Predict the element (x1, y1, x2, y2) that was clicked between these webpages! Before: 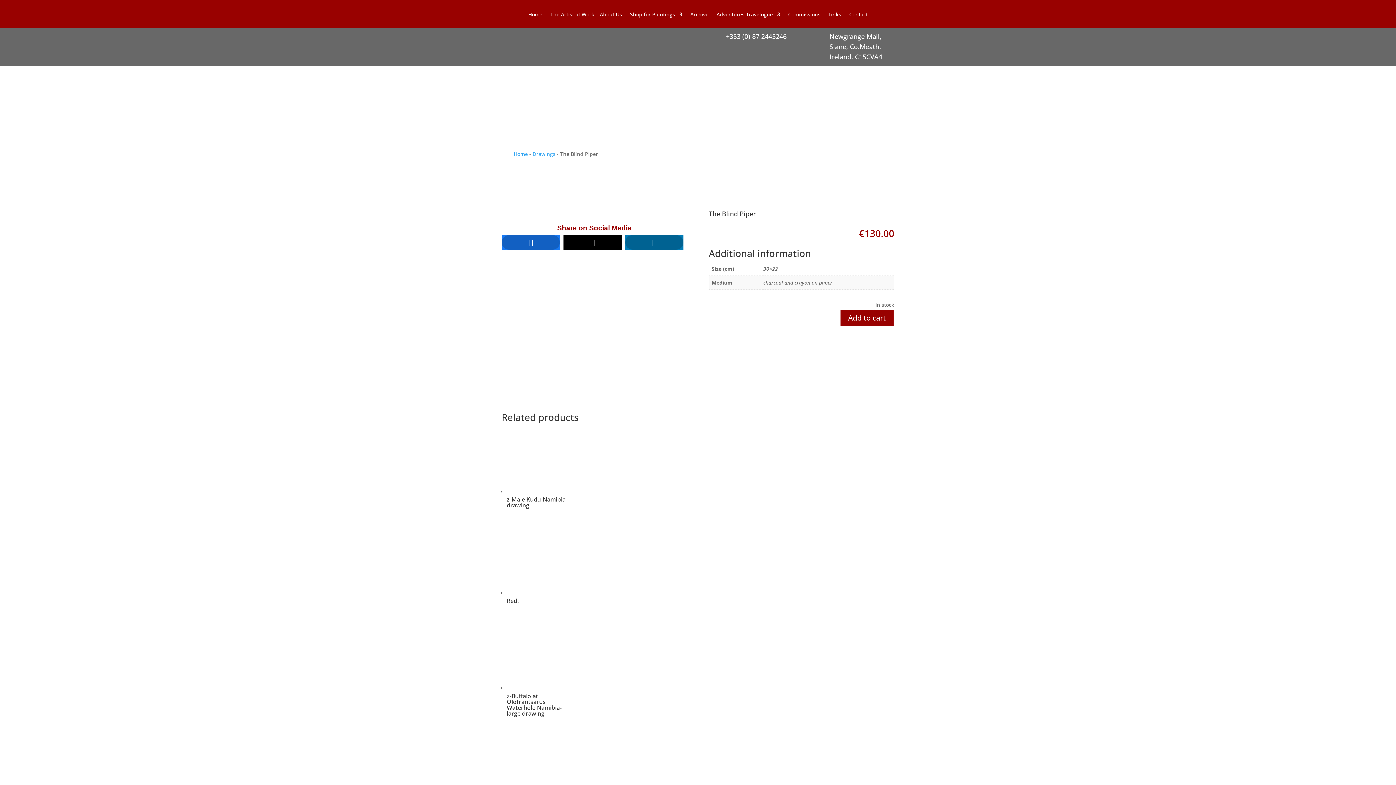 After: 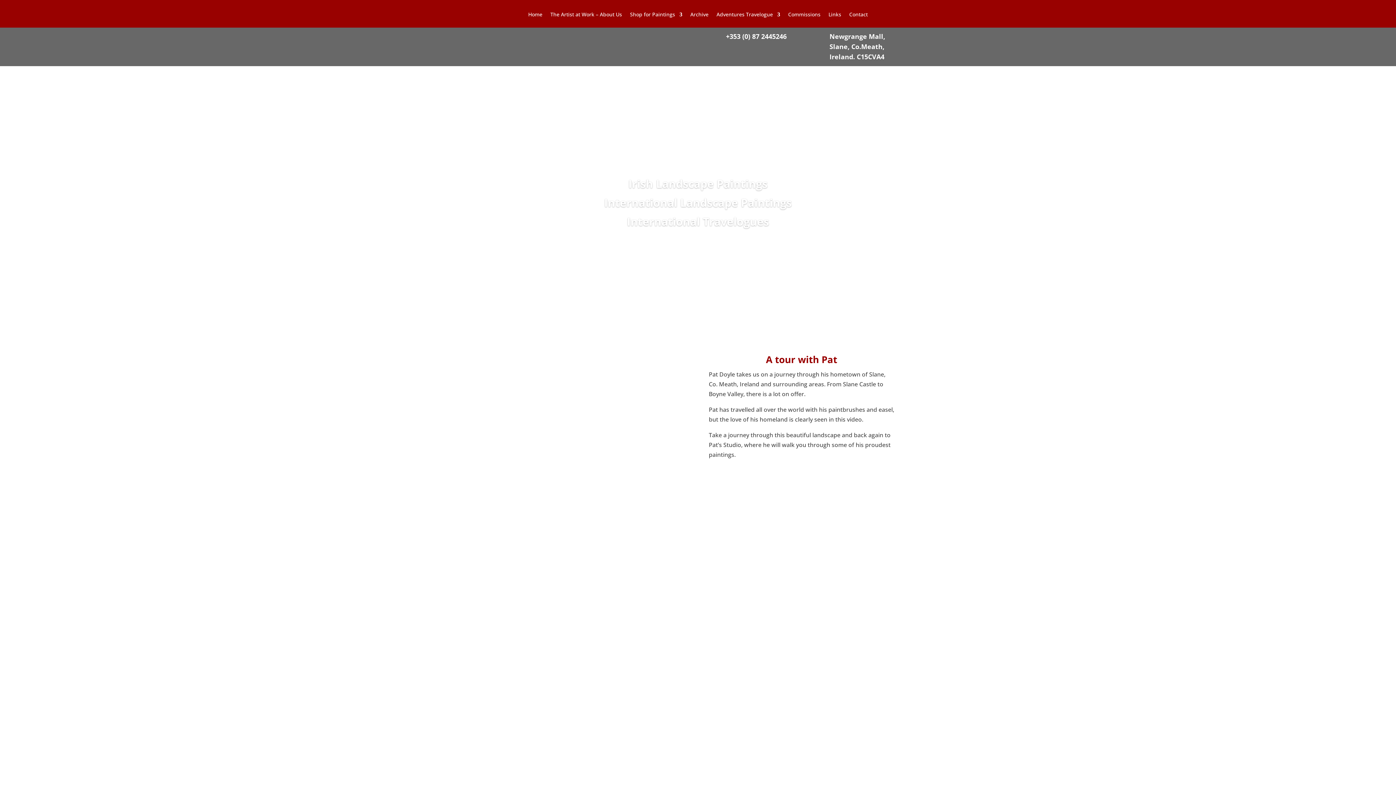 Action: label: Home bbox: (528, 12, 542, 27)